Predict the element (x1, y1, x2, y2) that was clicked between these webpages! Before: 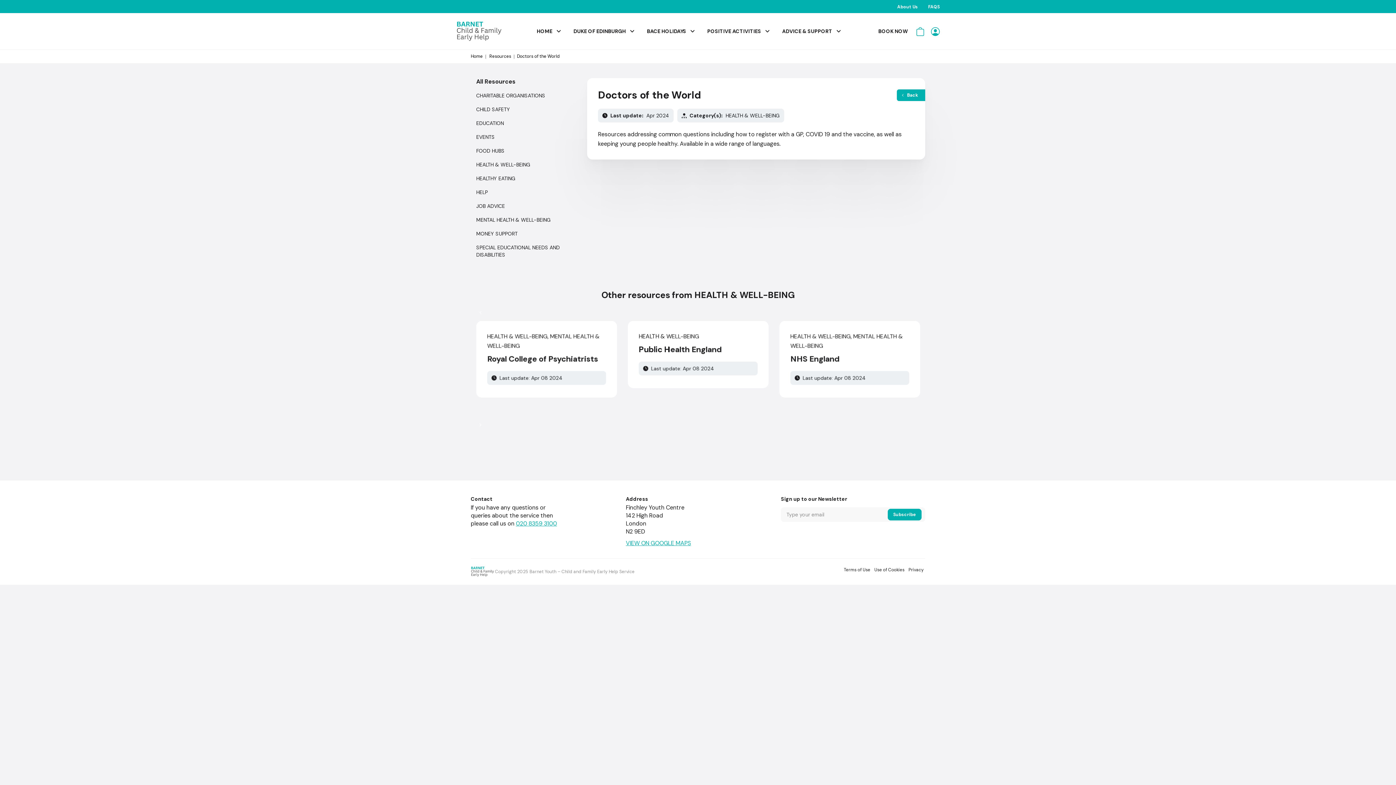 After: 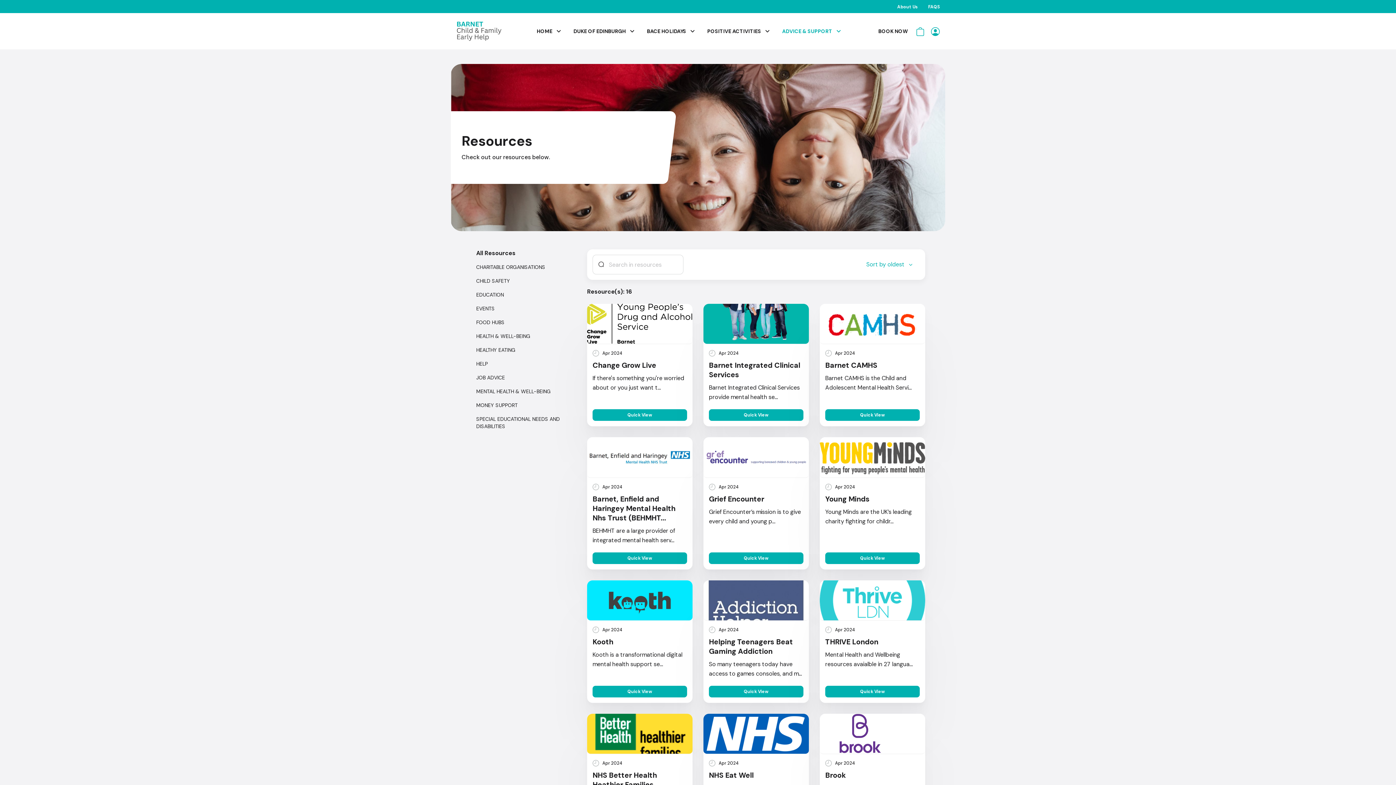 Action: label: HEALTH & WELL-BEING bbox: (470, 158, 576, 170)